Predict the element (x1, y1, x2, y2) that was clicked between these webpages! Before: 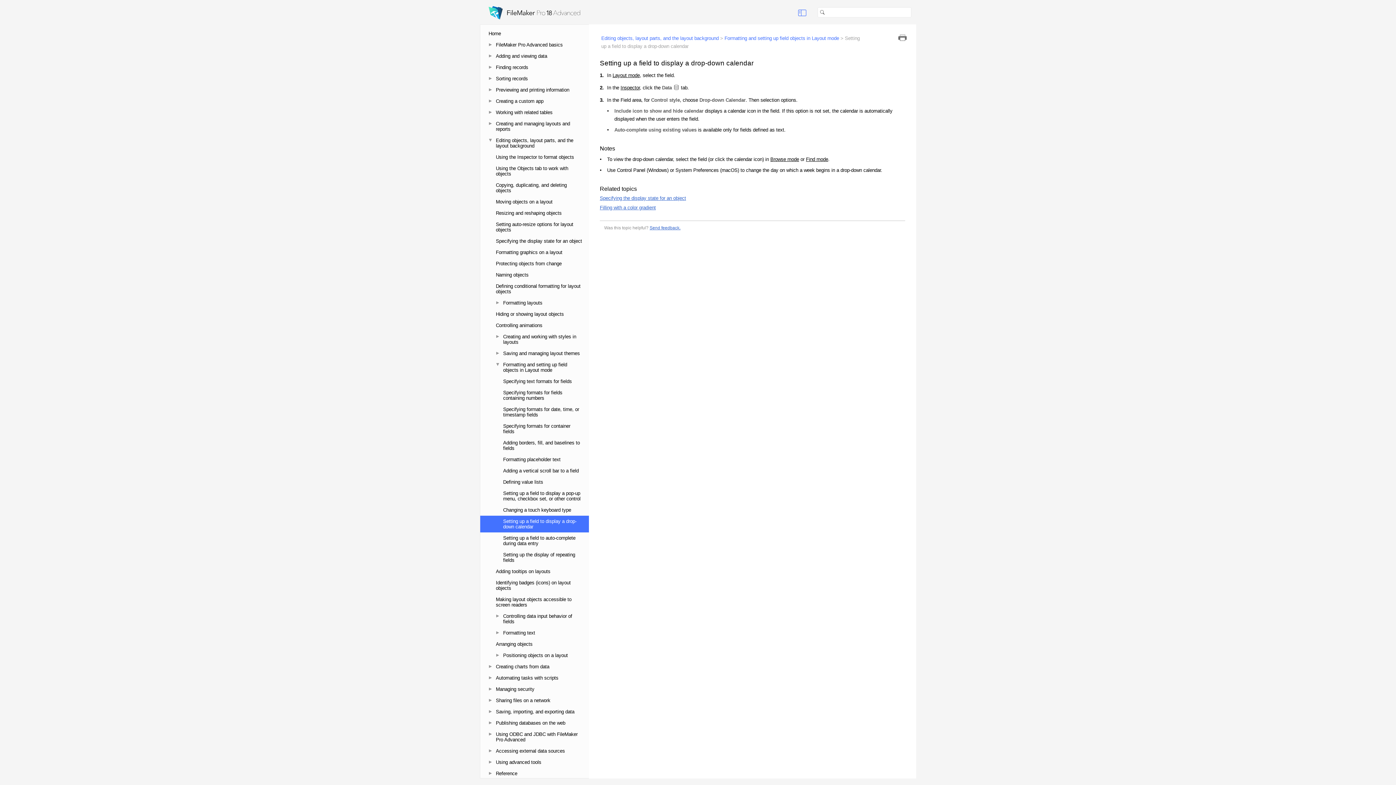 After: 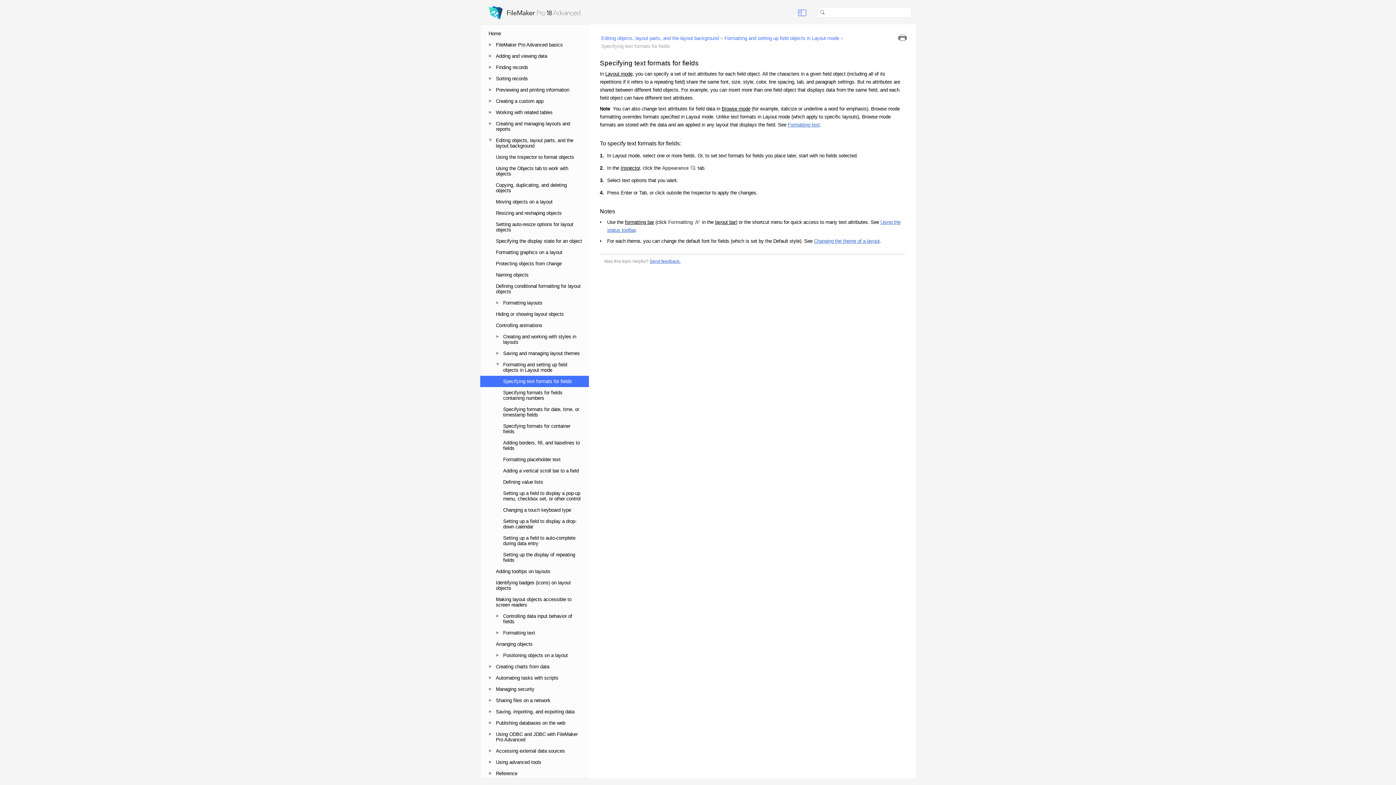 Action: bbox: (503, 378, 572, 384) label: Specifying text formats for fields